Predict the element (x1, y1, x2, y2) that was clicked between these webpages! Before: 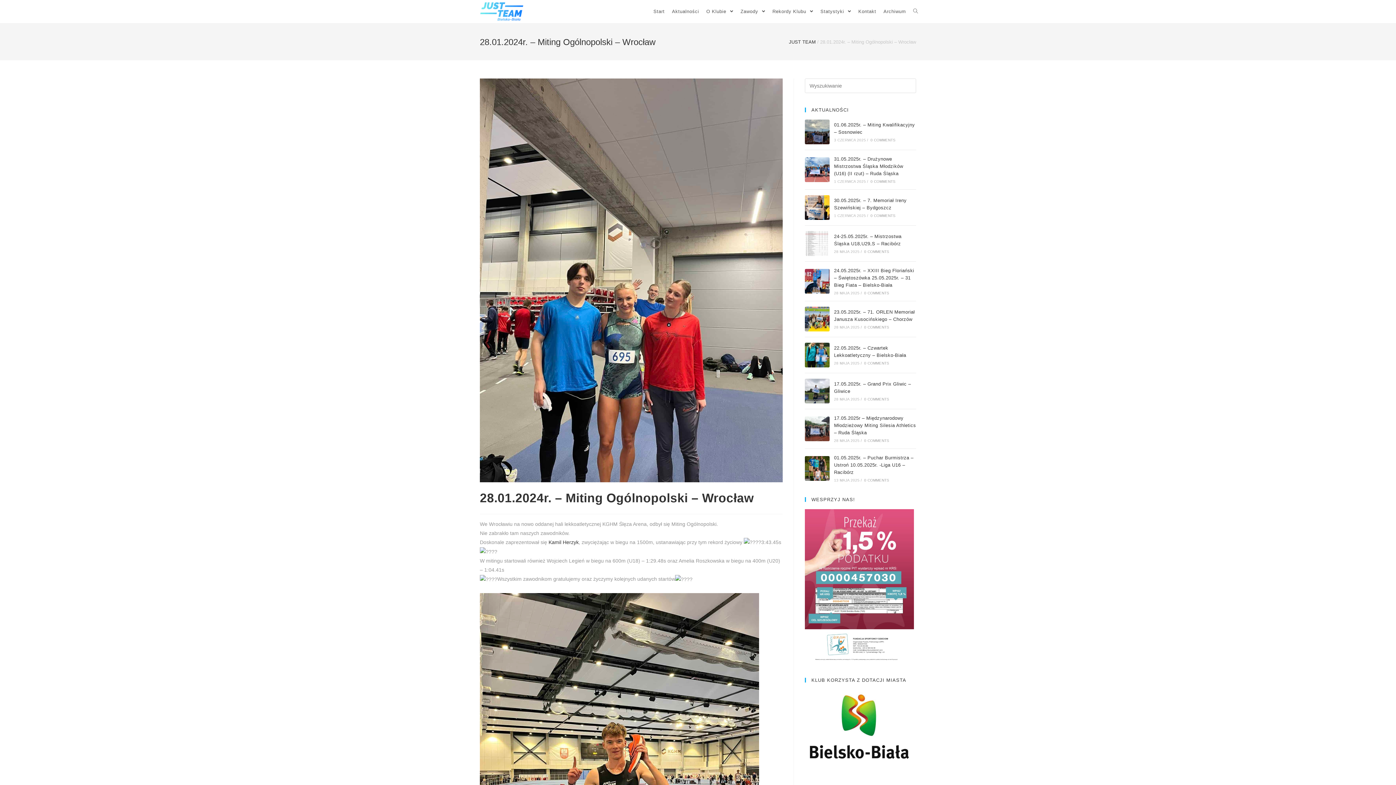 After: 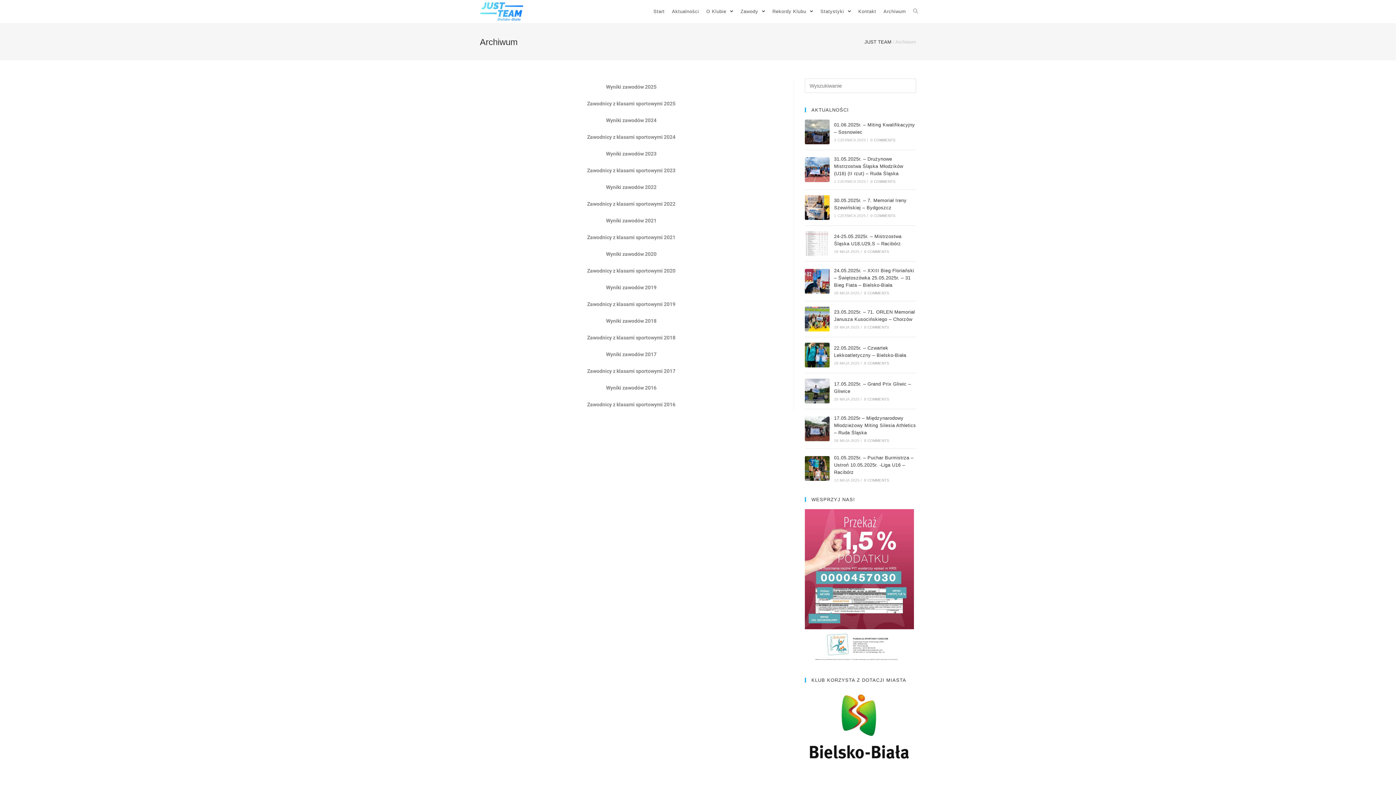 Action: label: Archiwum bbox: (880, 0, 909, 23)